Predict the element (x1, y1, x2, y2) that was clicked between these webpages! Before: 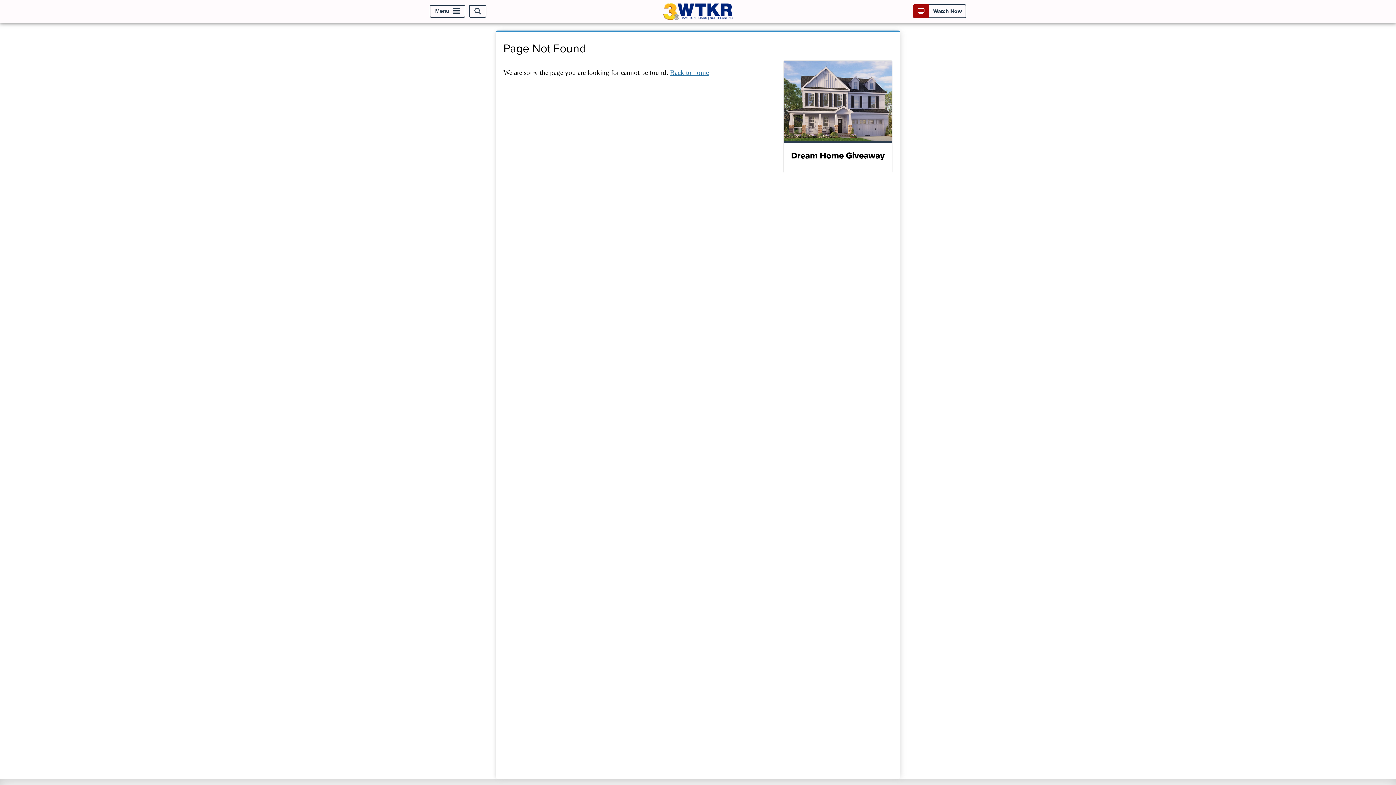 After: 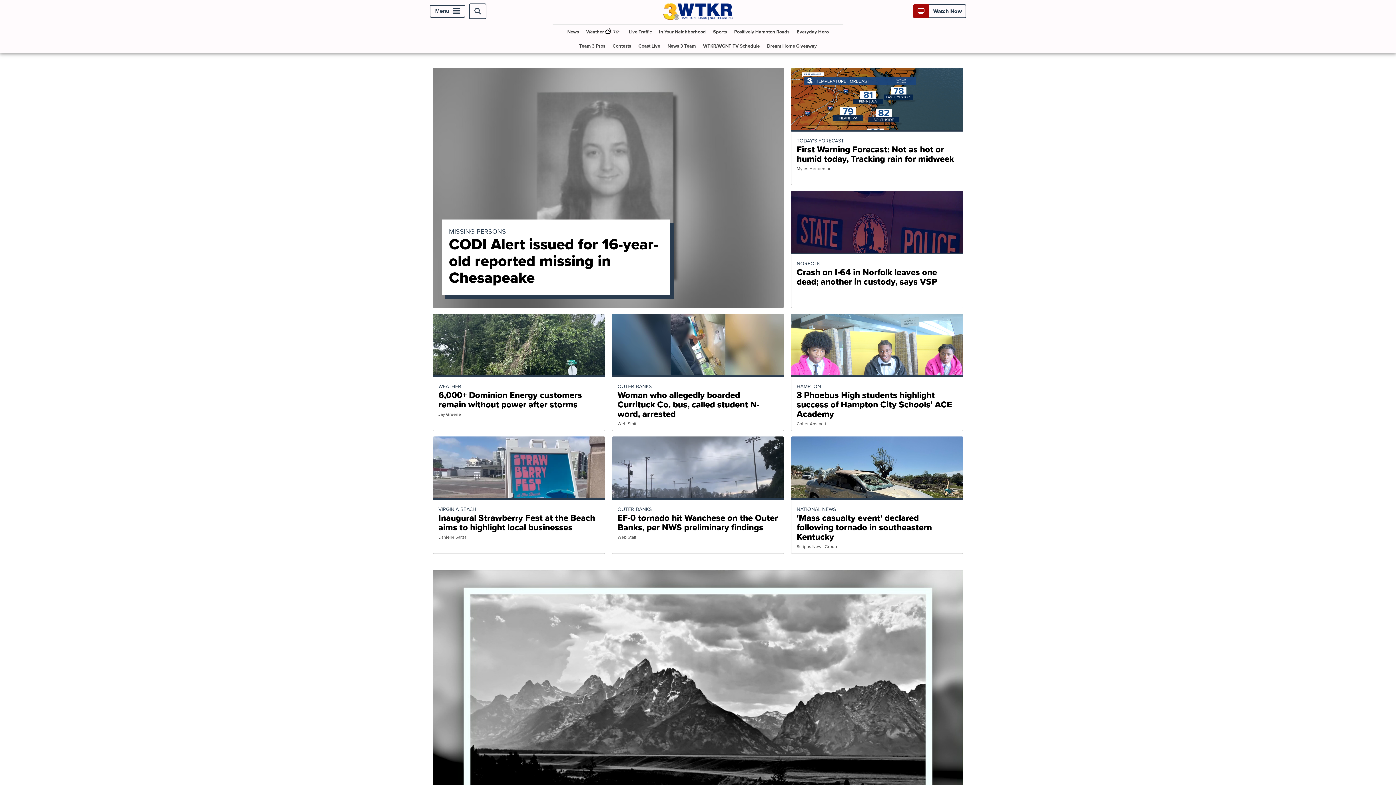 Action: bbox: (670, 68, 709, 76) label: Back to home